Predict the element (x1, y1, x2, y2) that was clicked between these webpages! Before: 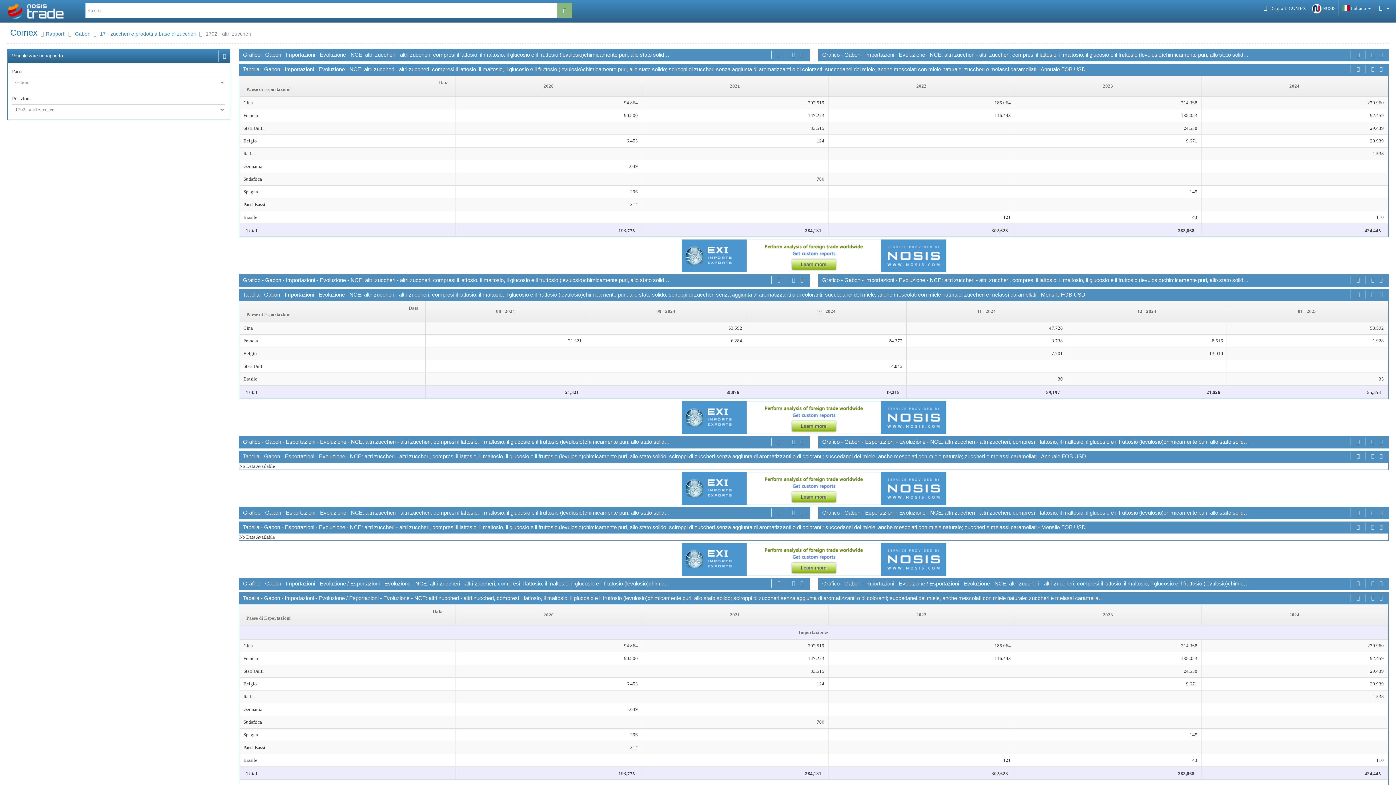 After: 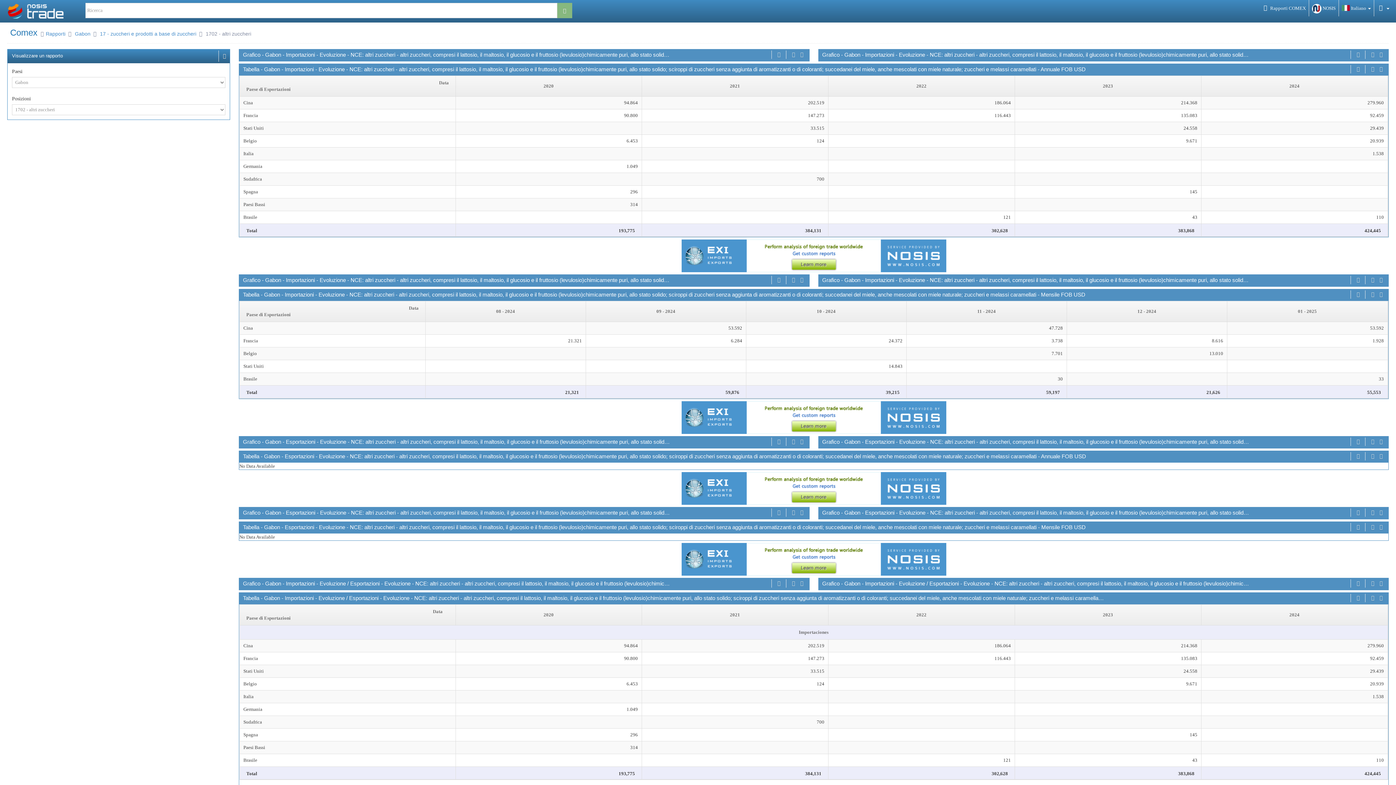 Action: bbox: (239, 401, 1389, 434)